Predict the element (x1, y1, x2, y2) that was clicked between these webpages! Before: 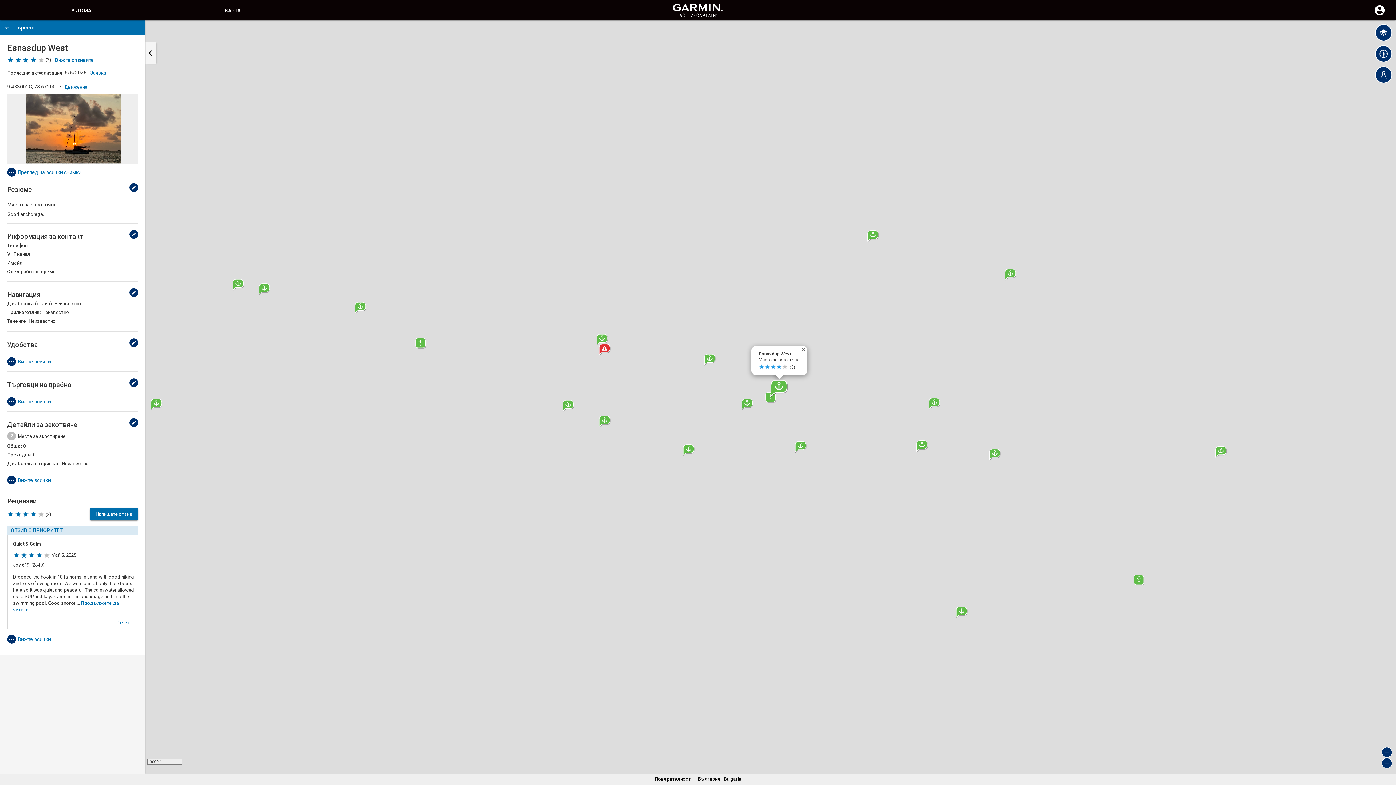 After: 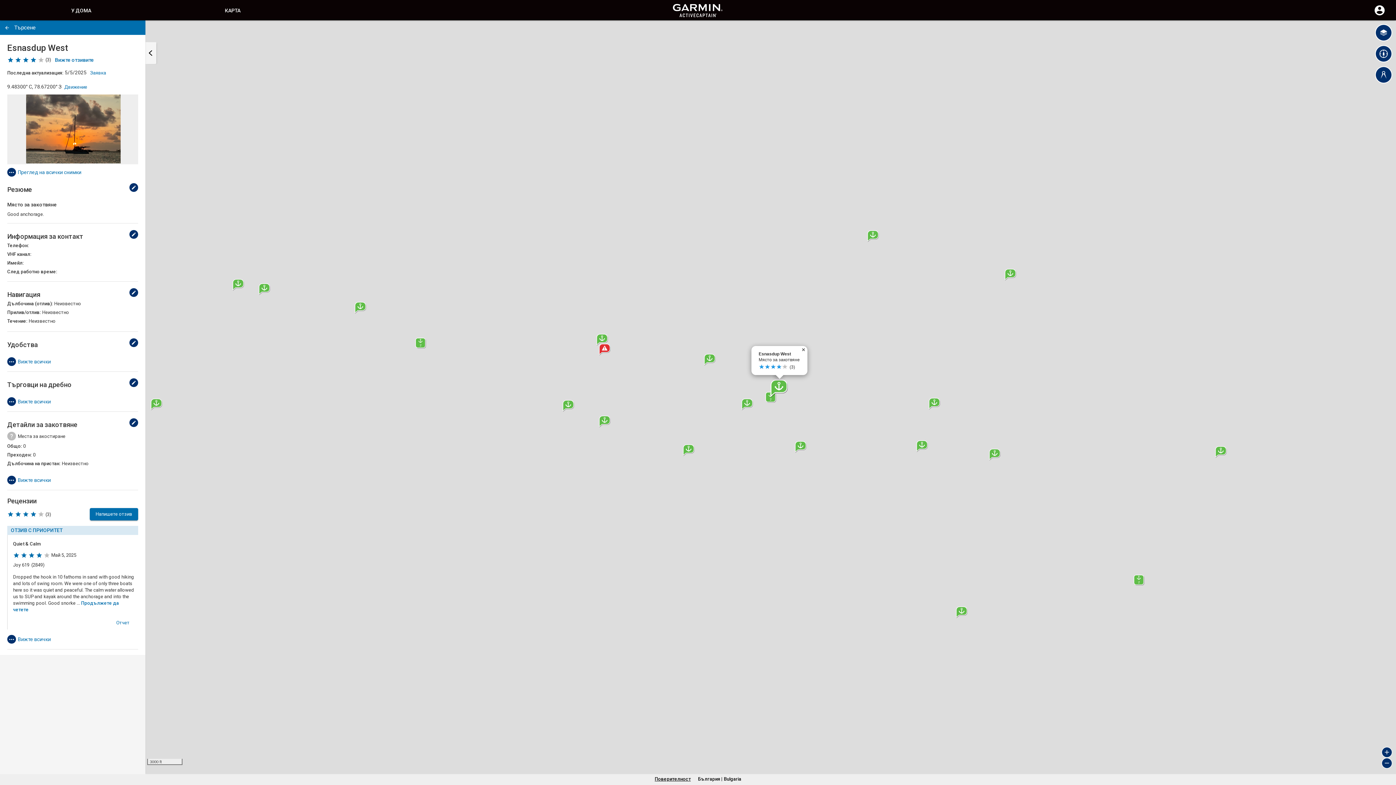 Action: label: Поверителност bbox: (656, 776, 690, 782)